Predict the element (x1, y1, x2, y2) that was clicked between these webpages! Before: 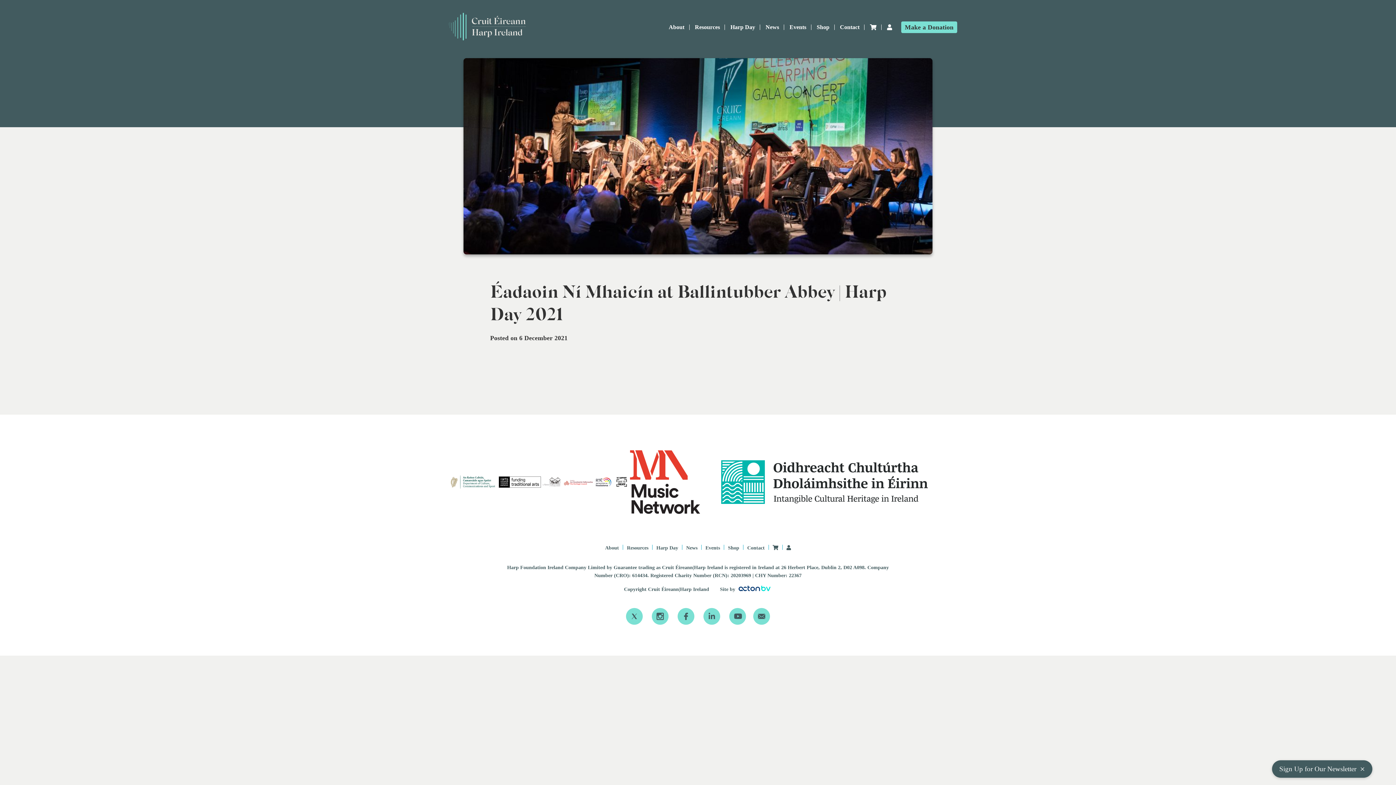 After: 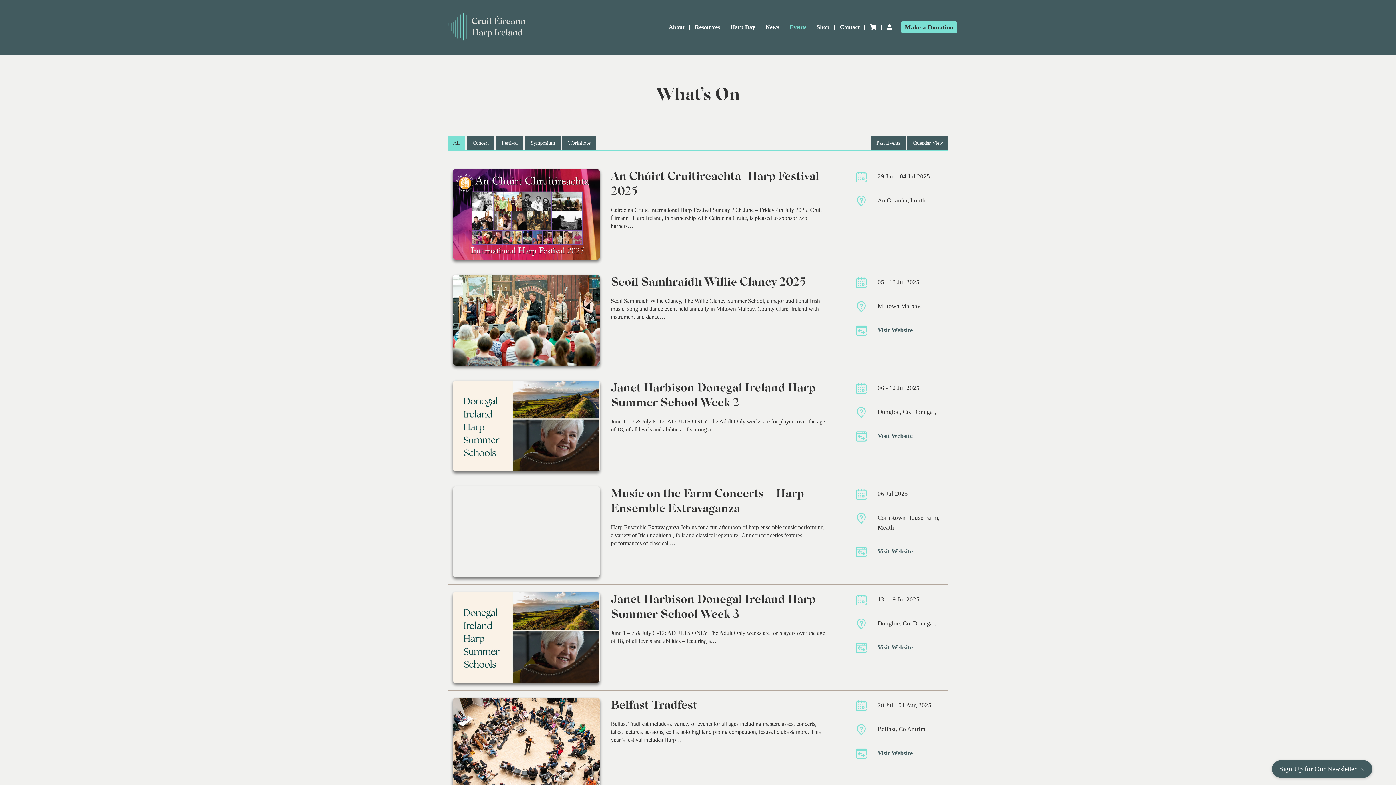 Action: bbox: (789, 24, 806, 30) label: Events